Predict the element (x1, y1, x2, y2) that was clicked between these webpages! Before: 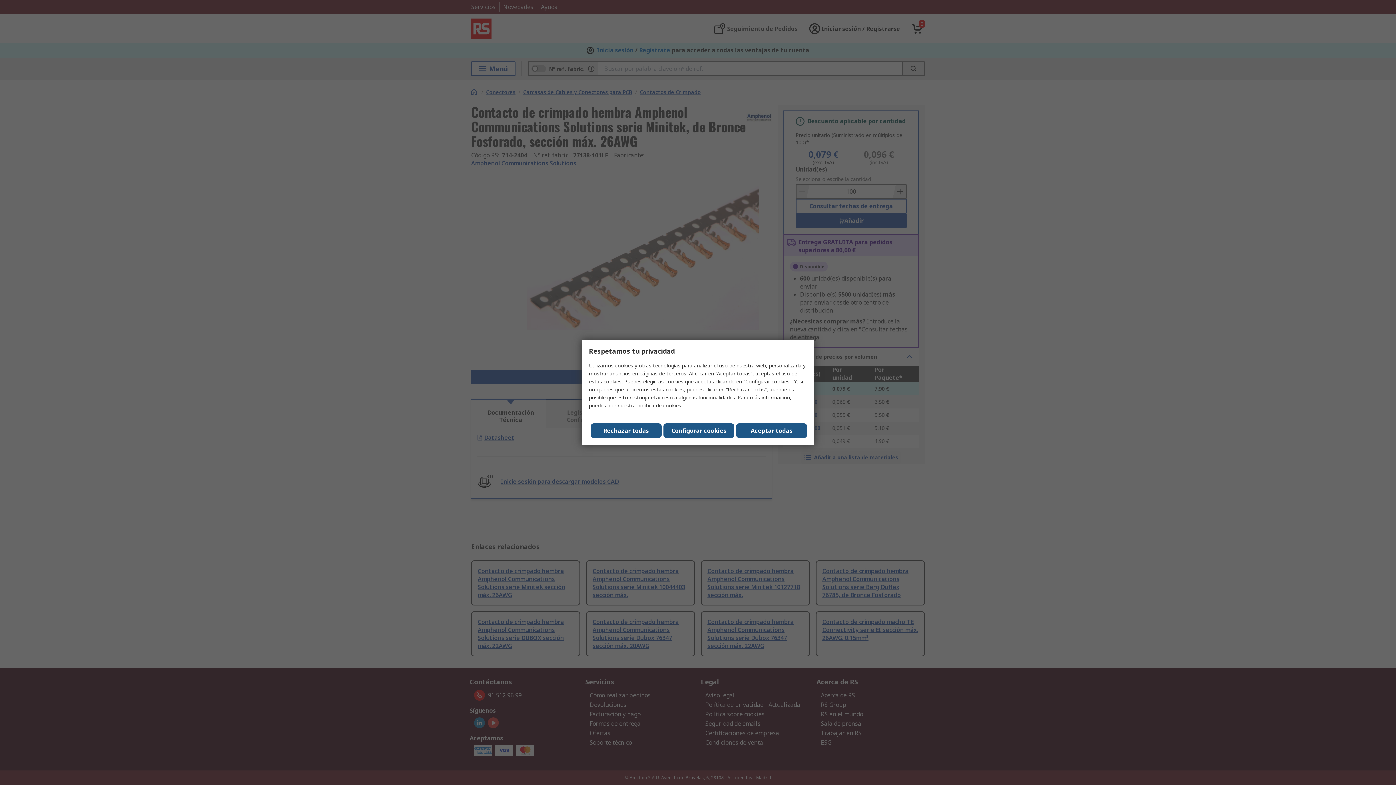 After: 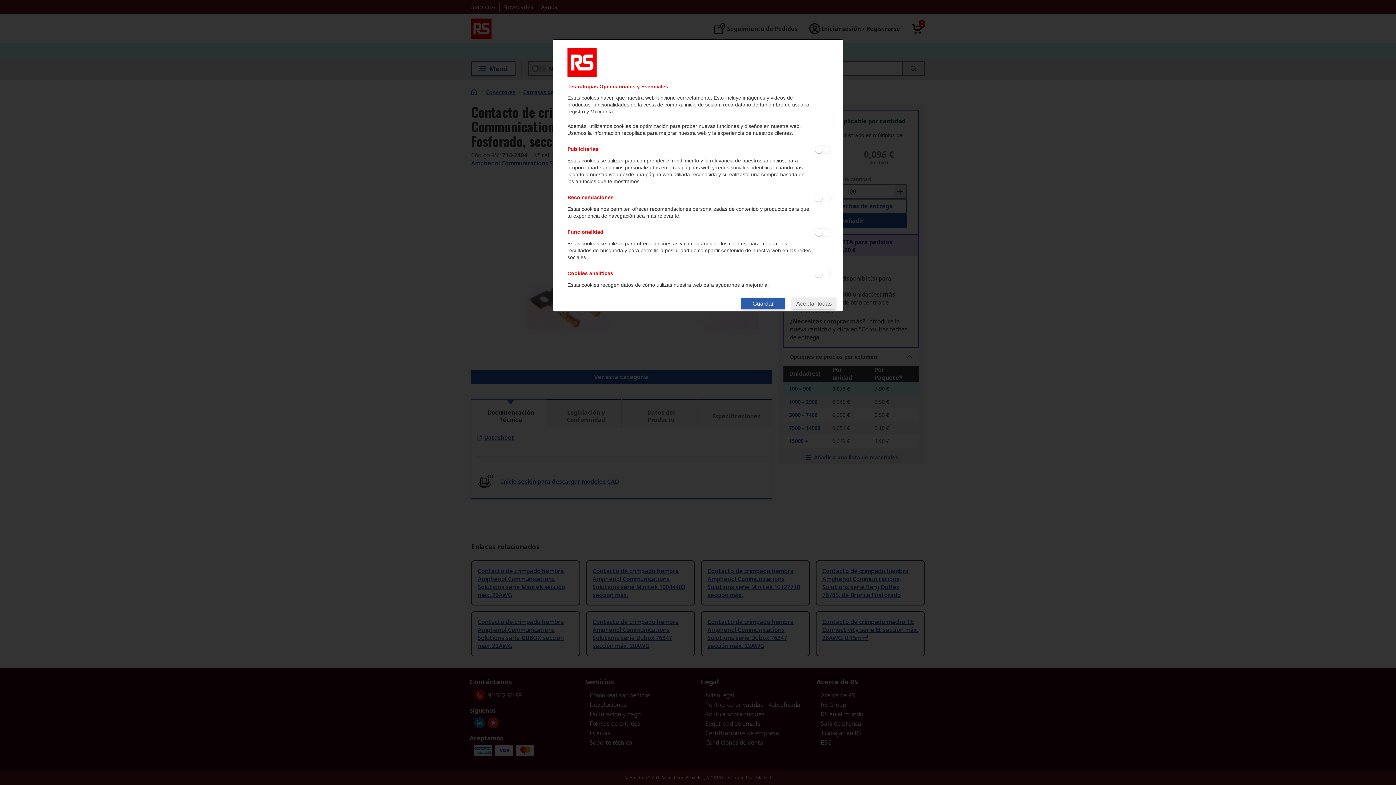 Action: bbox: (663, 423, 734, 438) label: Configurar cookies